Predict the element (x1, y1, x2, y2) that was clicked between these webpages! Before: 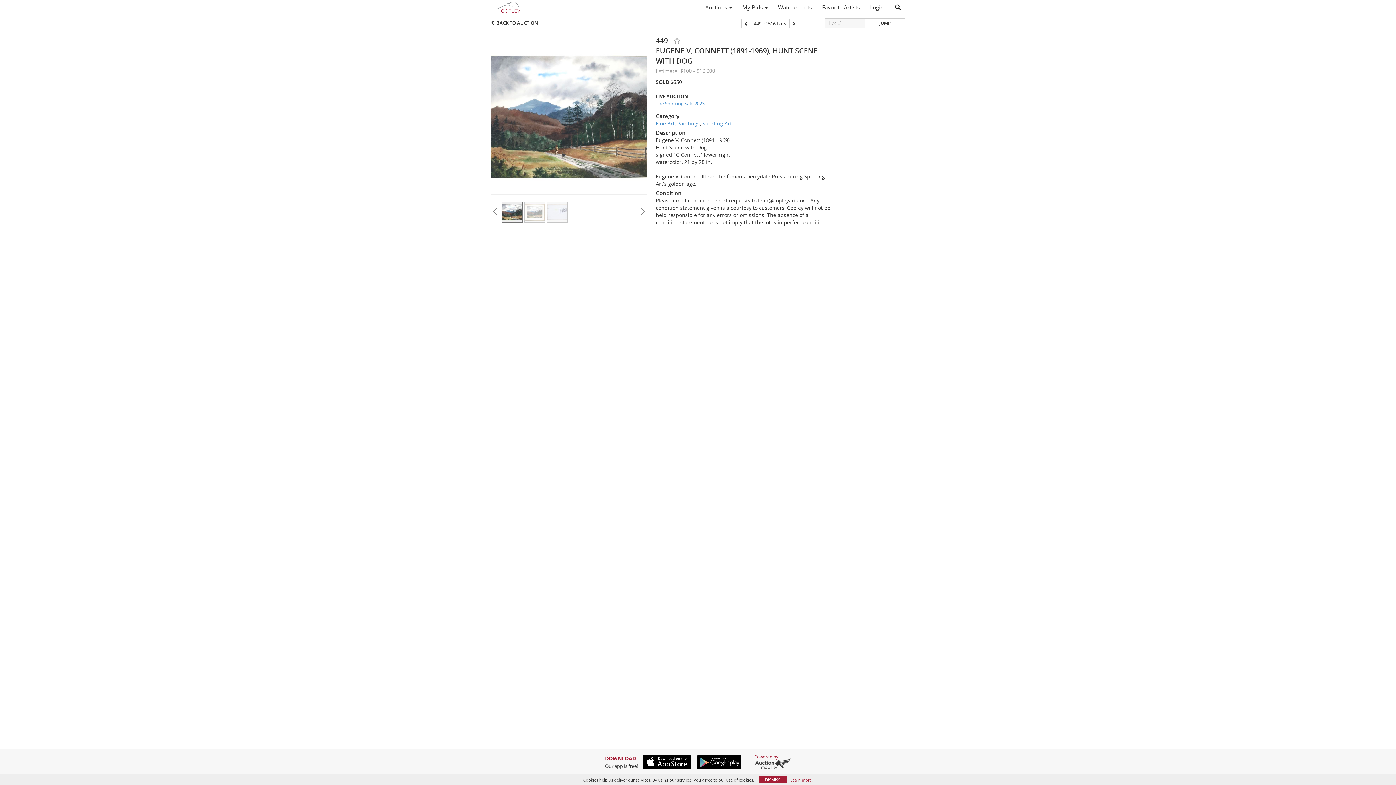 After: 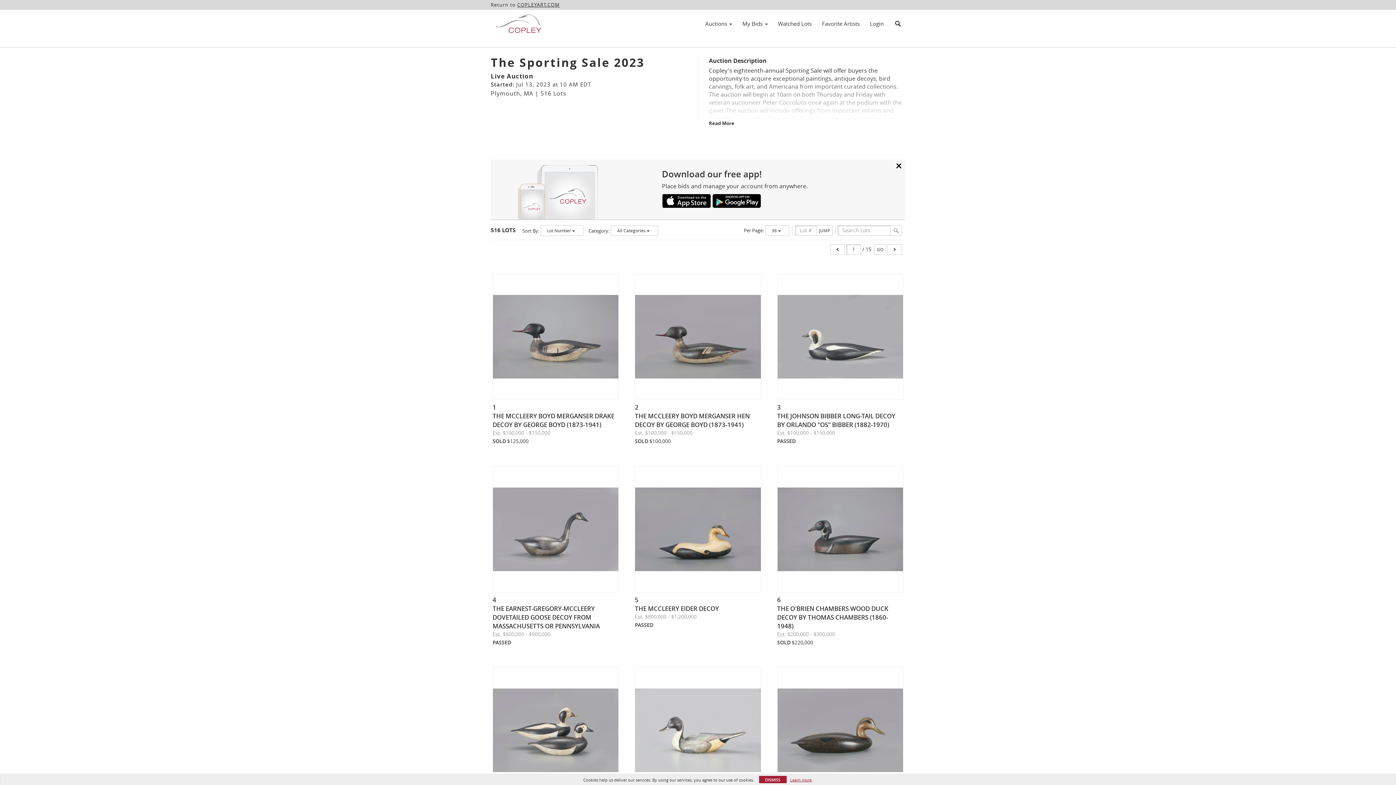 Action: label: The Sporting Sale 2023 bbox: (656, 100, 832, 106)